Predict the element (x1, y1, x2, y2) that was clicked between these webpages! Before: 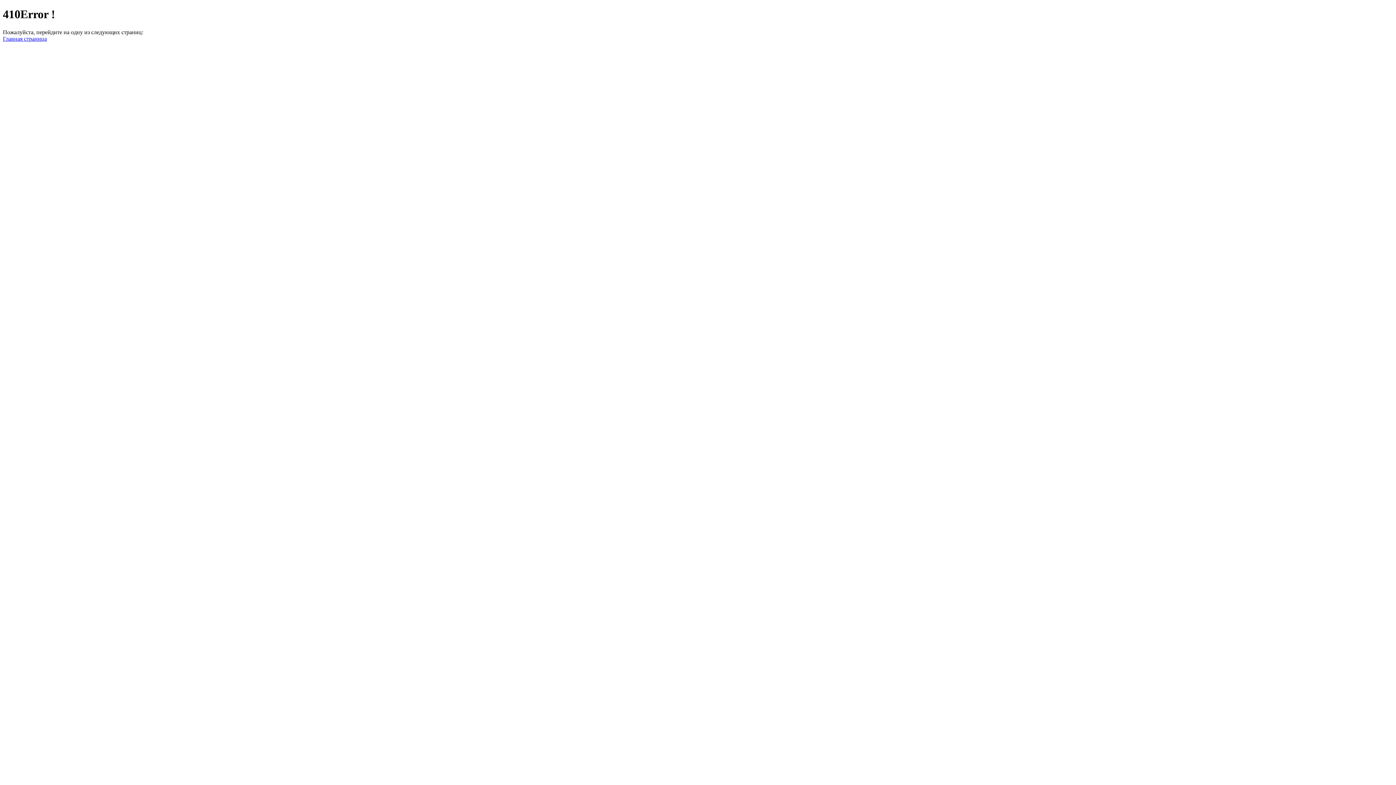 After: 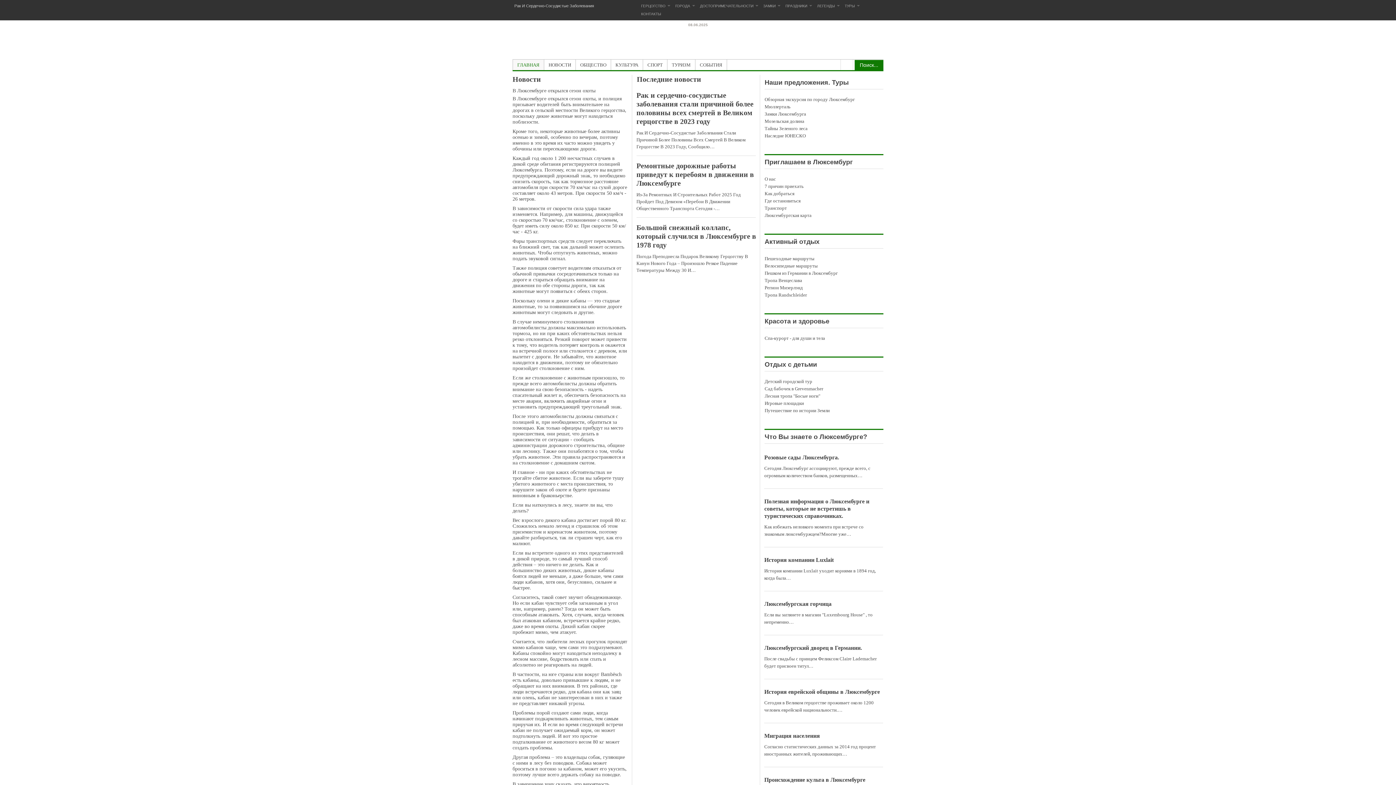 Action: label: Главная страница bbox: (2, 35, 46, 41)